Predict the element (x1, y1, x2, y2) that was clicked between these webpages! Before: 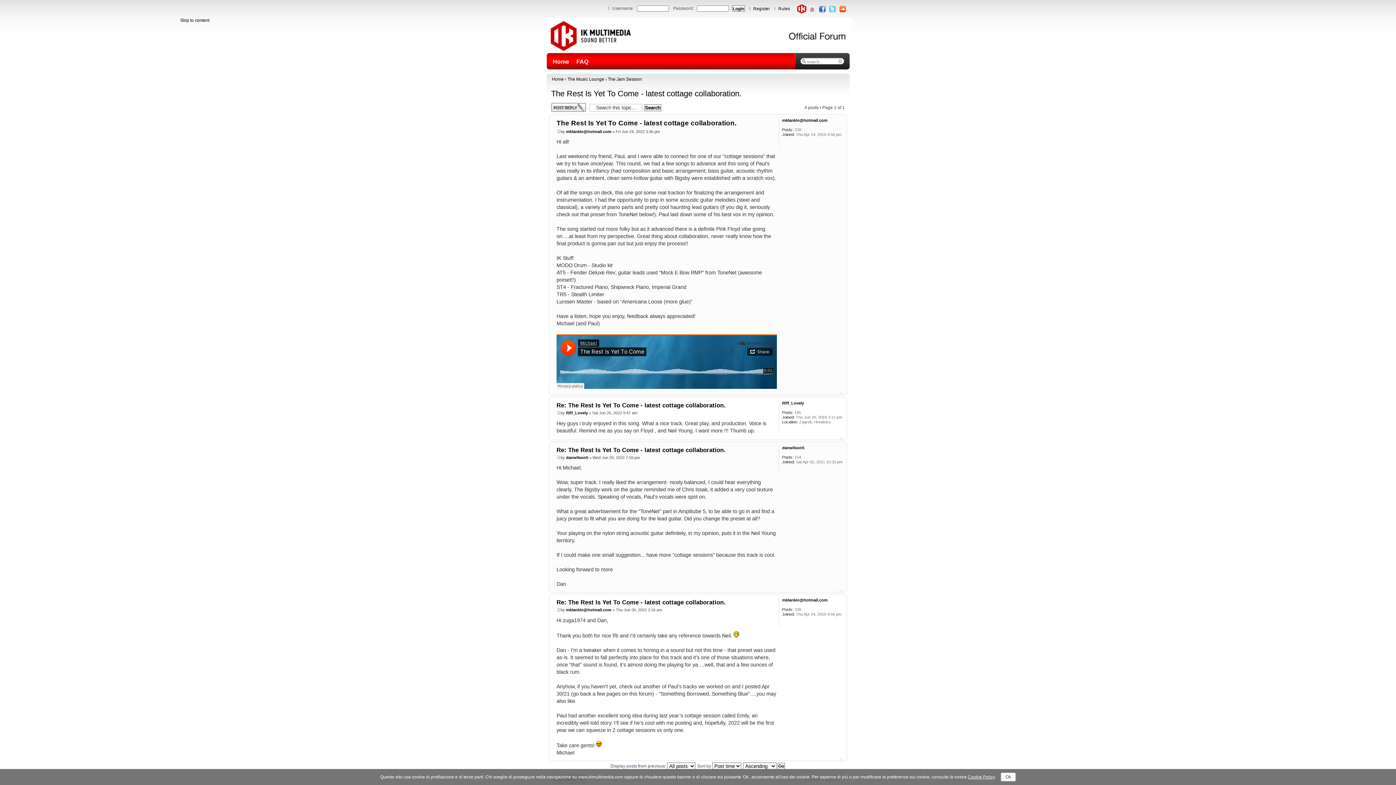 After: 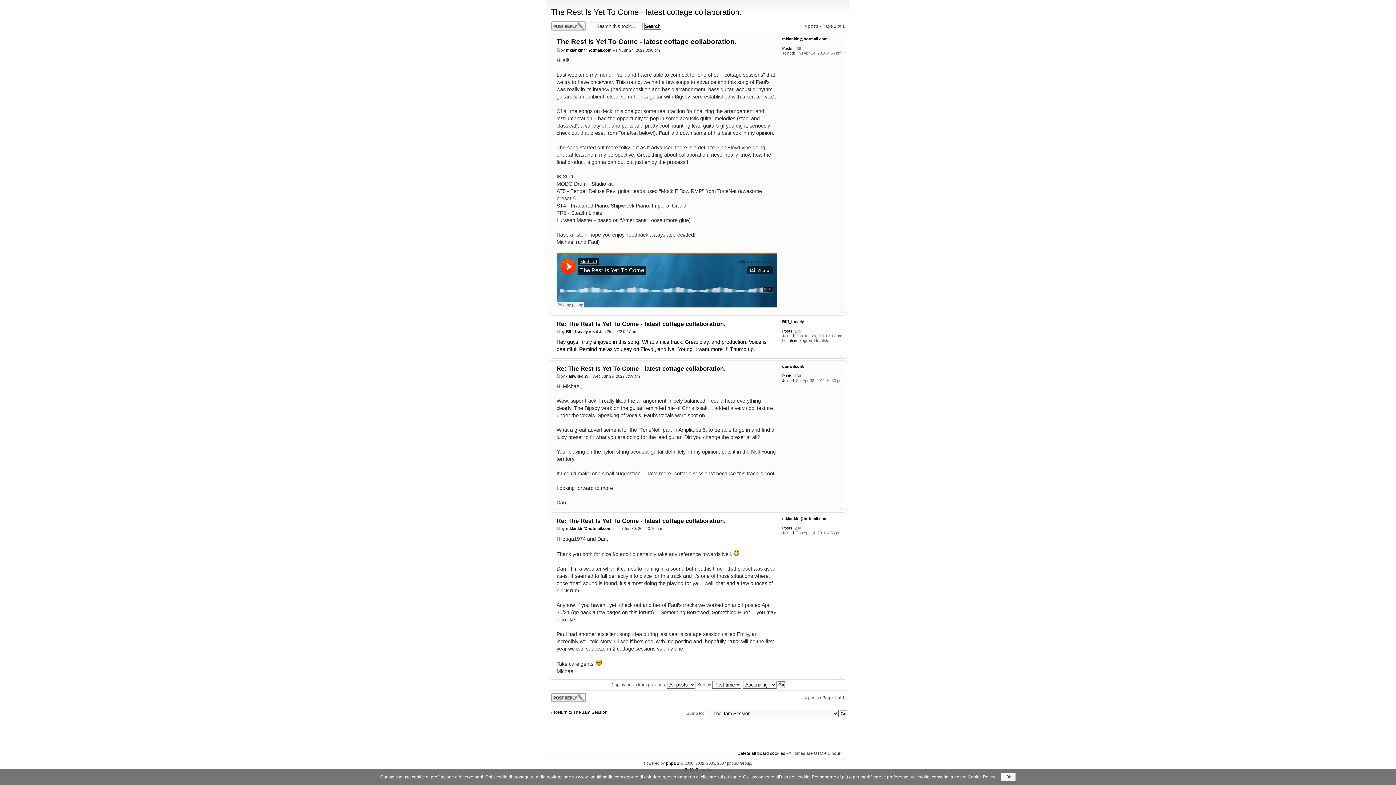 Action: label: Re: The Rest Is Yet To Come - latest cottage collaboration. bbox: (556, 402, 725, 408)